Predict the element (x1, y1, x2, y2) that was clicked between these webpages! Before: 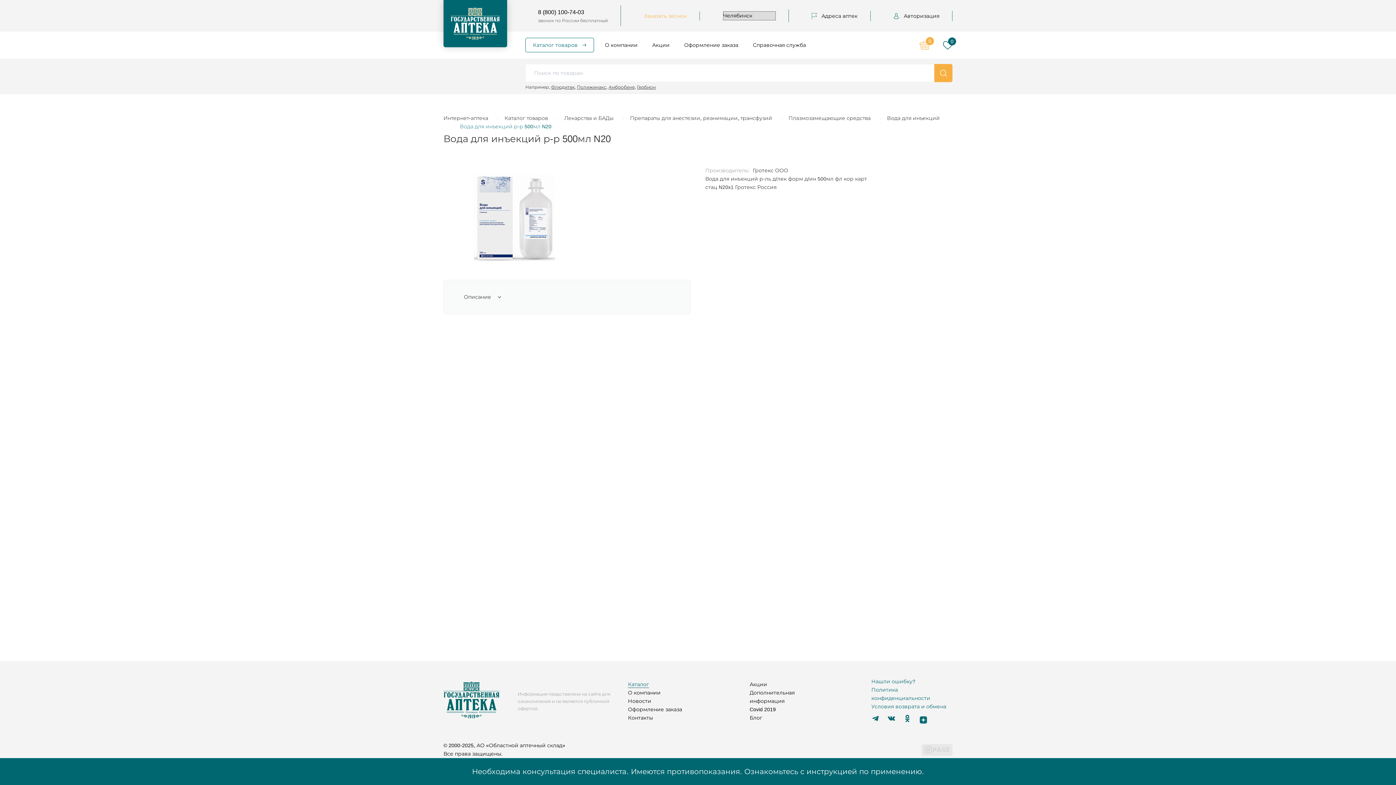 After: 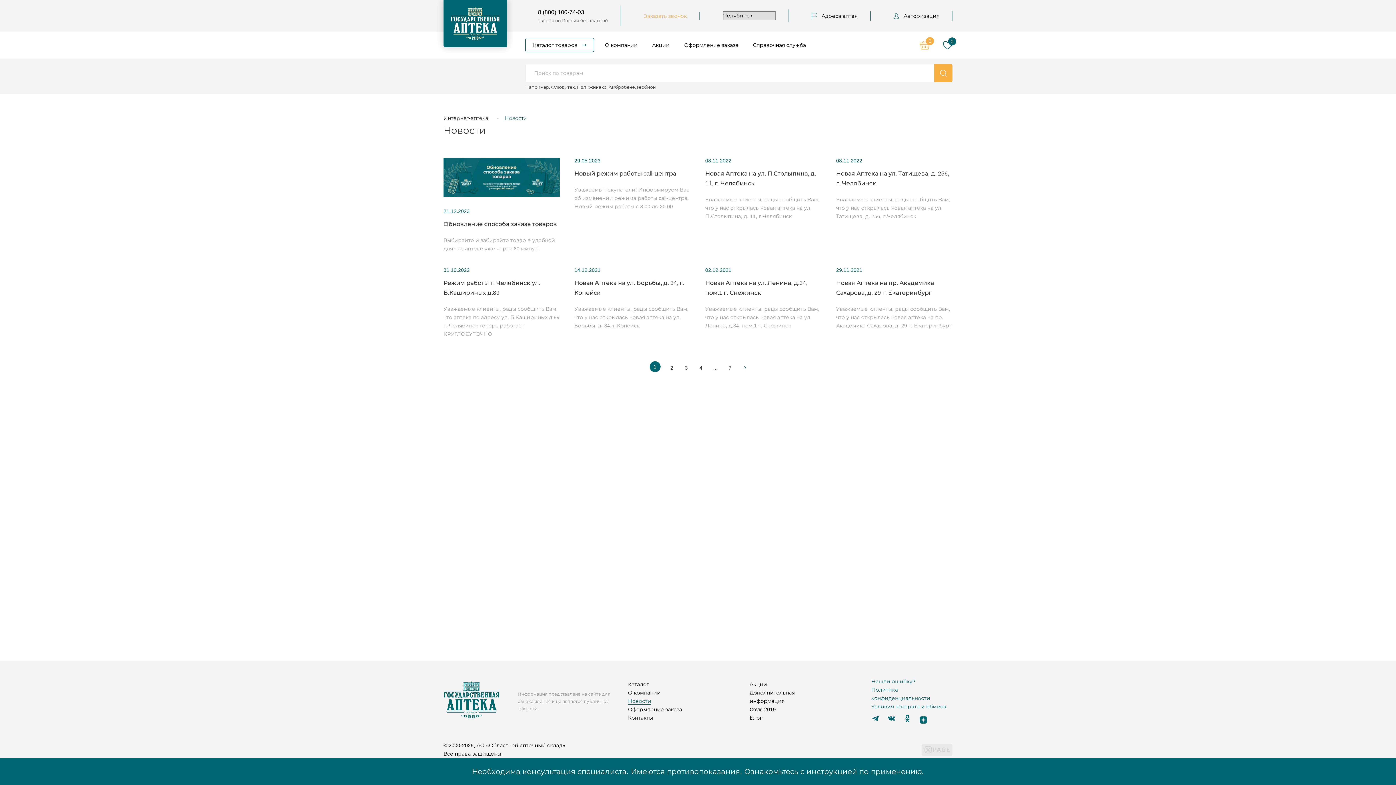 Action: bbox: (628, 698, 651, 704) label: Новости